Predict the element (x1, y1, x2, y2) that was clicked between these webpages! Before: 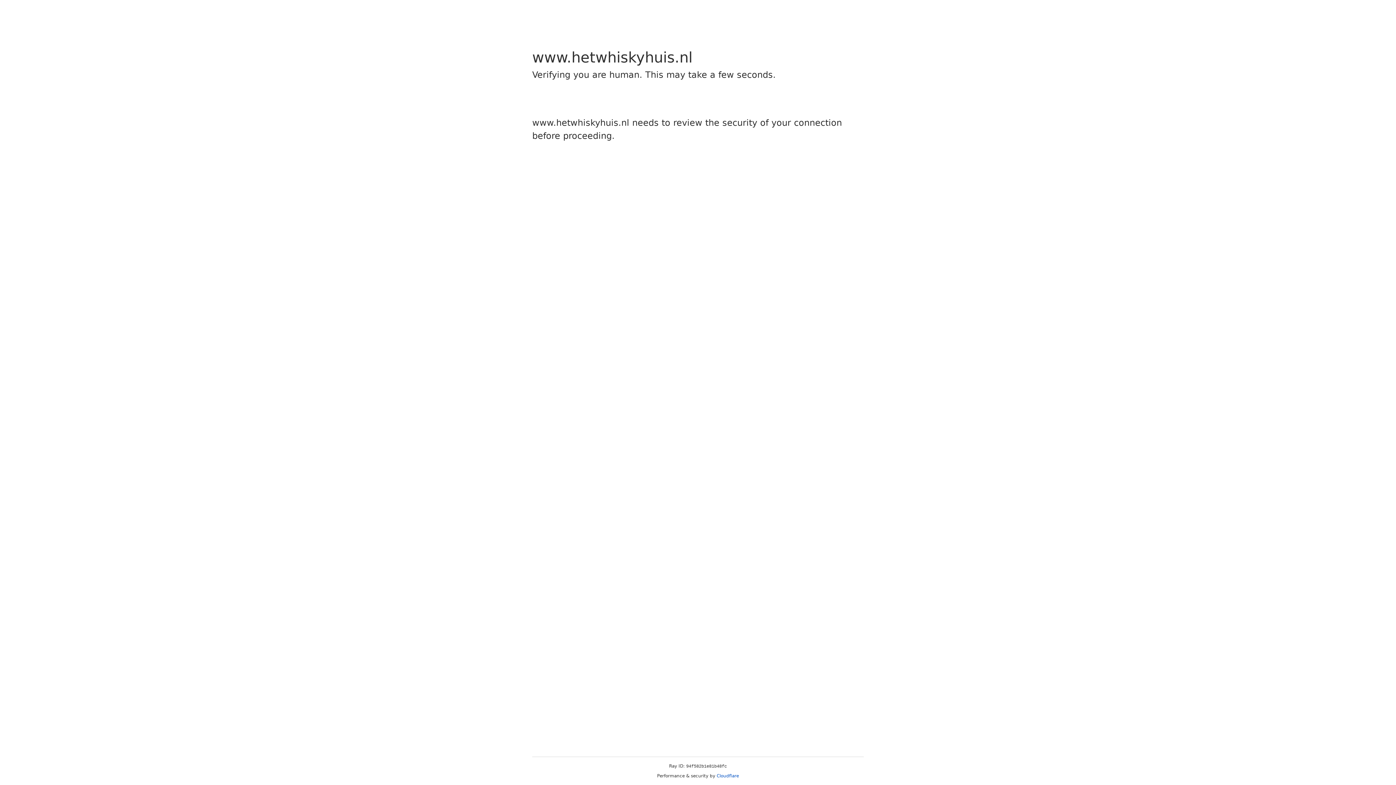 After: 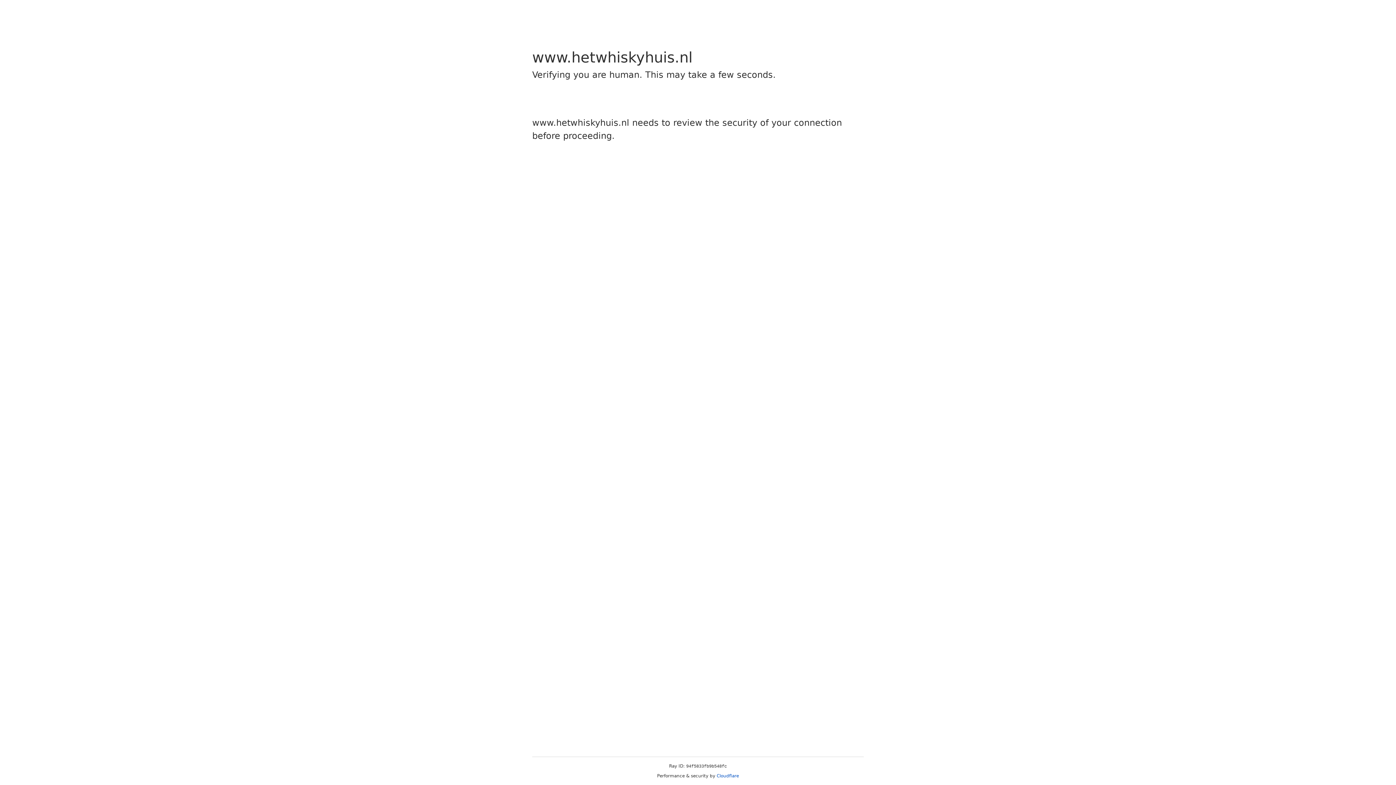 Action: bbox: (716, 773, 739, 778) label: Cloudflare